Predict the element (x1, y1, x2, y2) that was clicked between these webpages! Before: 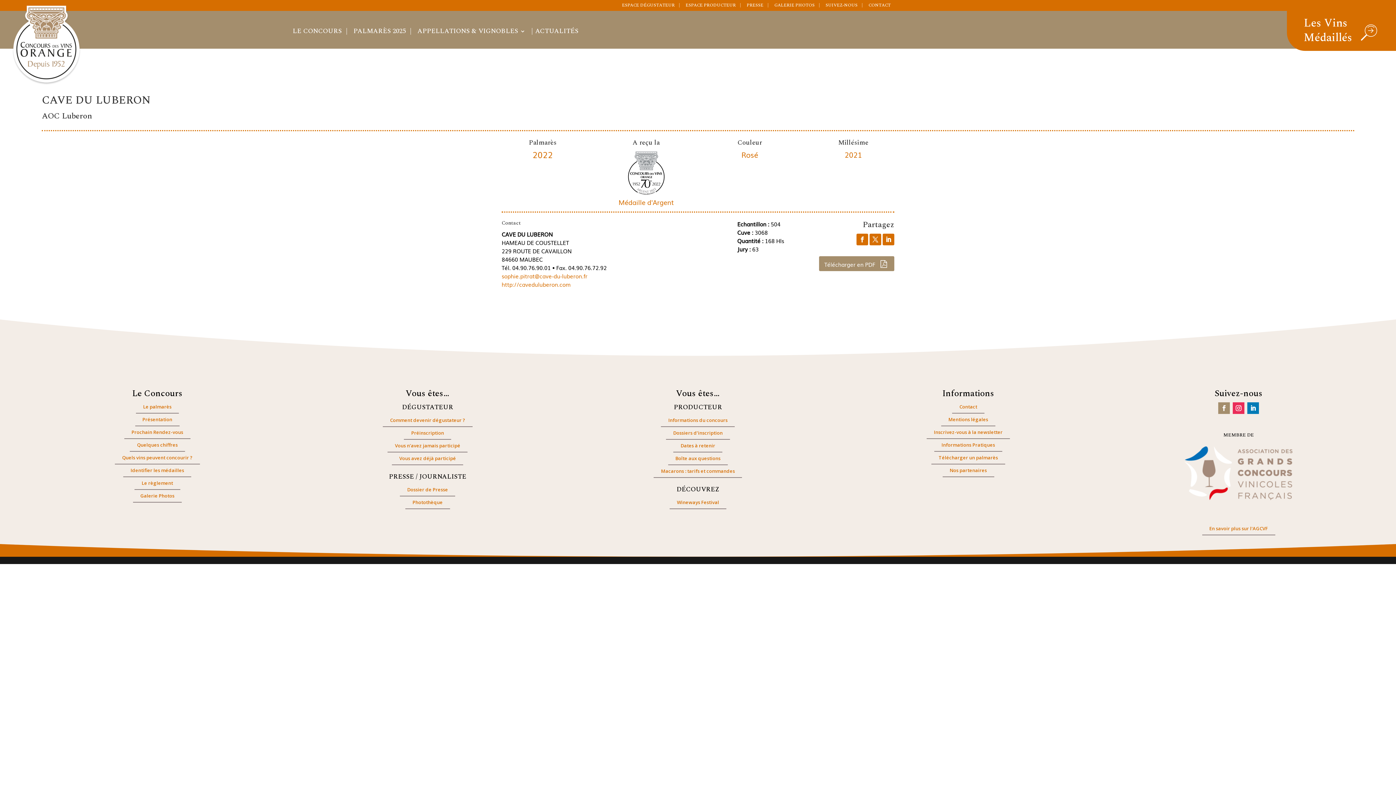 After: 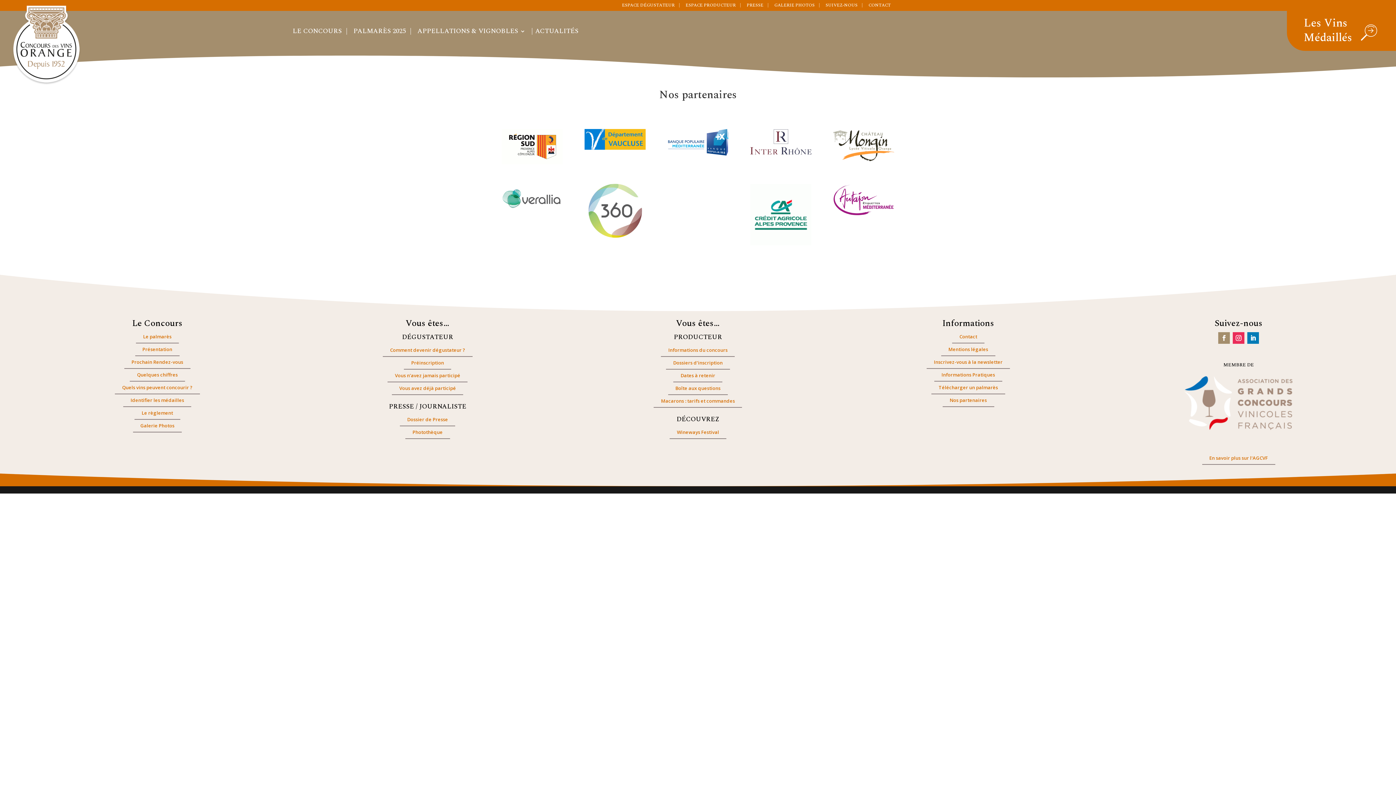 Action: bbox: (942, 466, 994, 476) label: Nos partenaires